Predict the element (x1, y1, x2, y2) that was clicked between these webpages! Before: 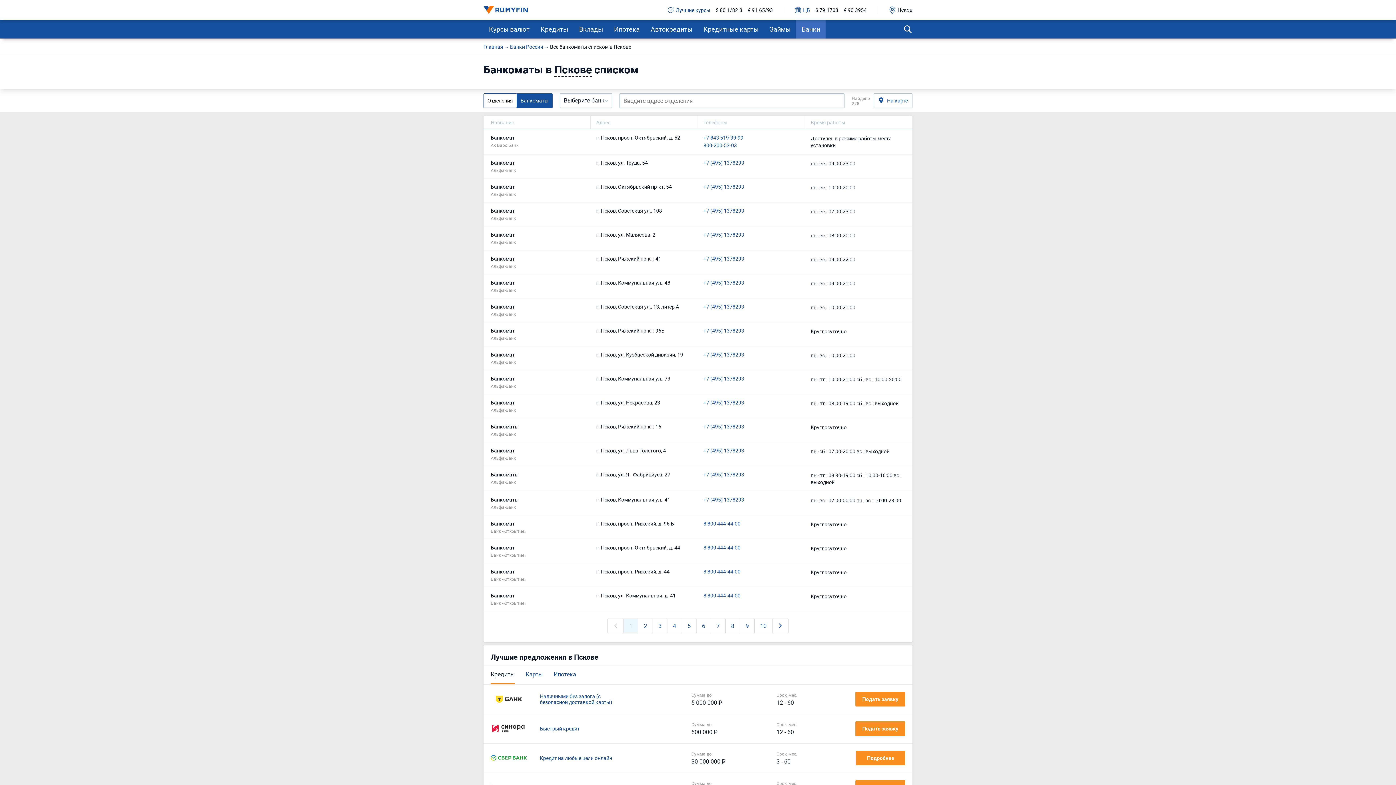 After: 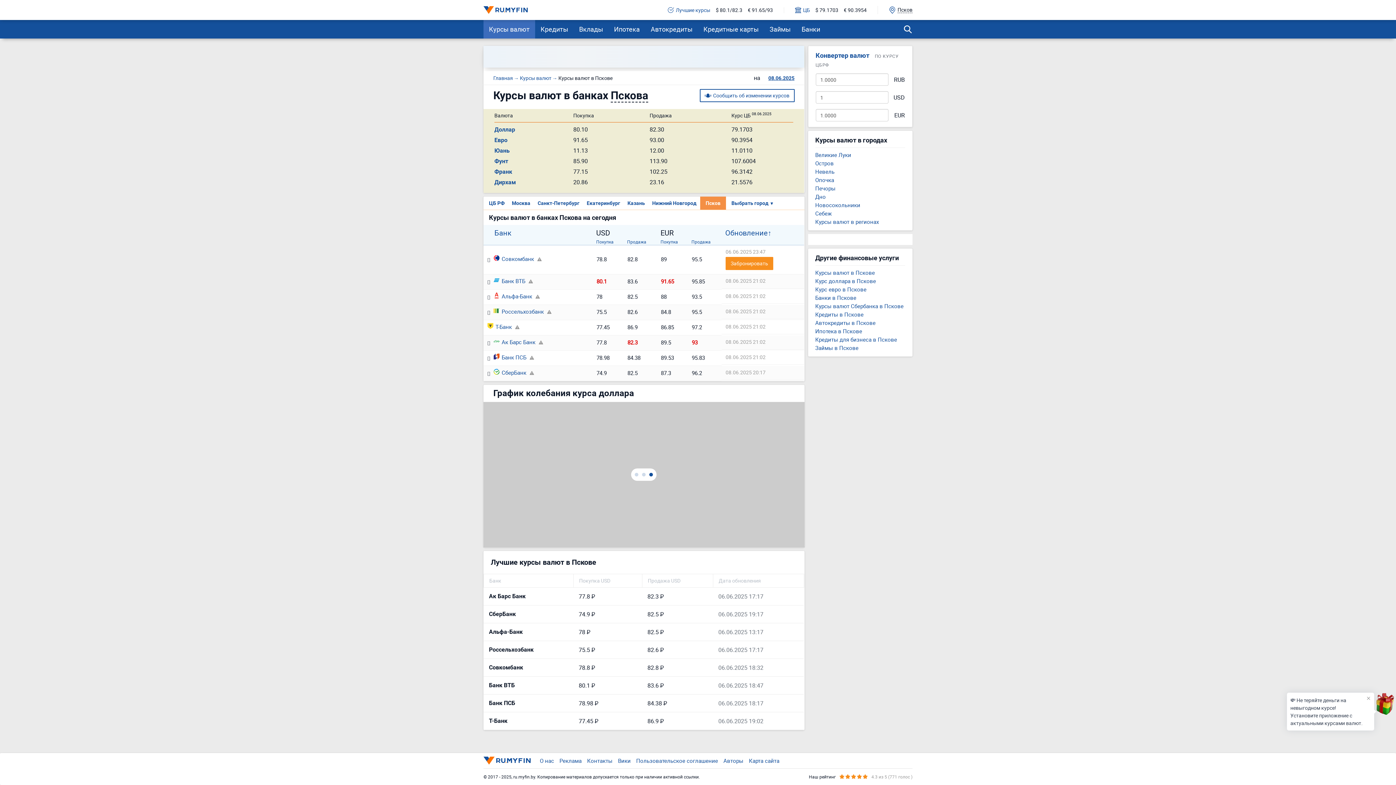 Action: label: Курсы валют bbox: (483, 20, 535, 38)